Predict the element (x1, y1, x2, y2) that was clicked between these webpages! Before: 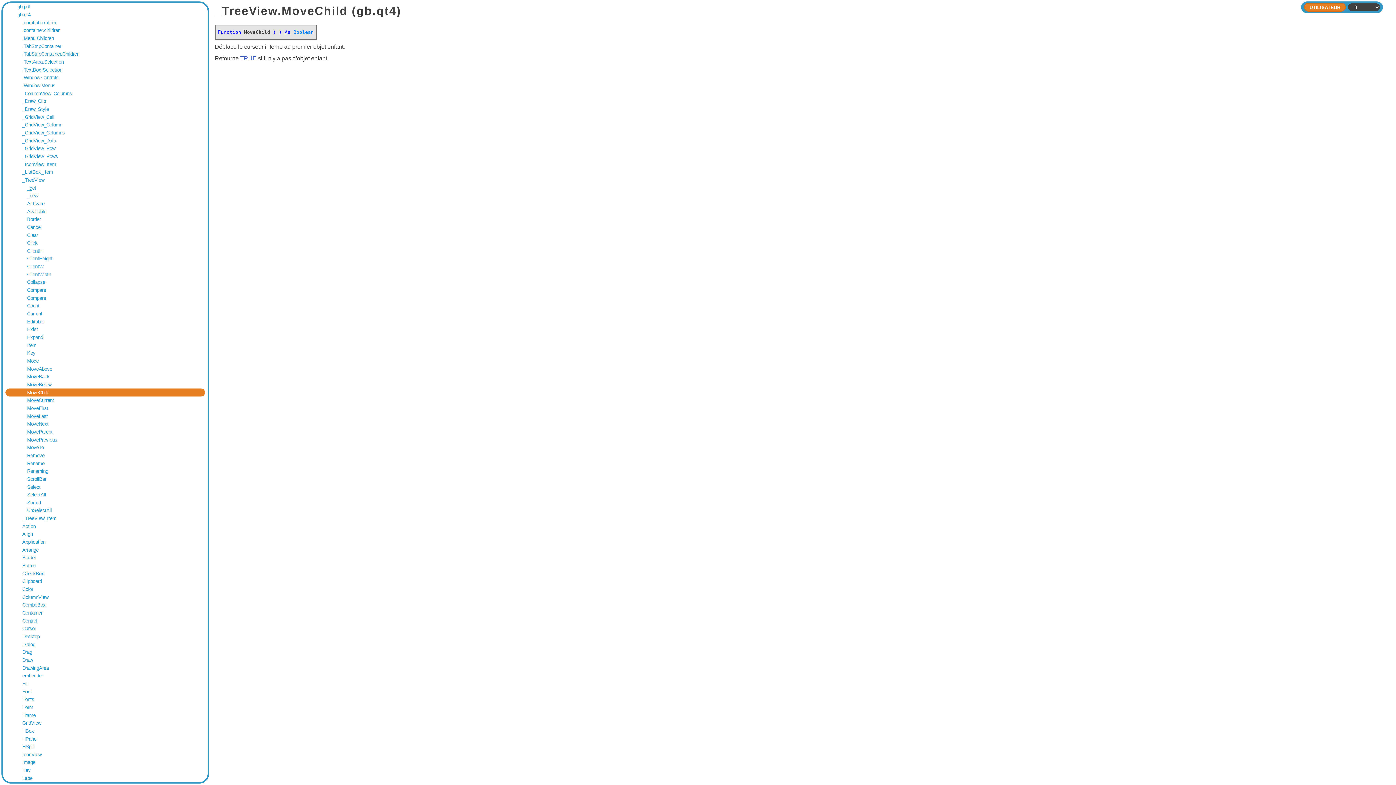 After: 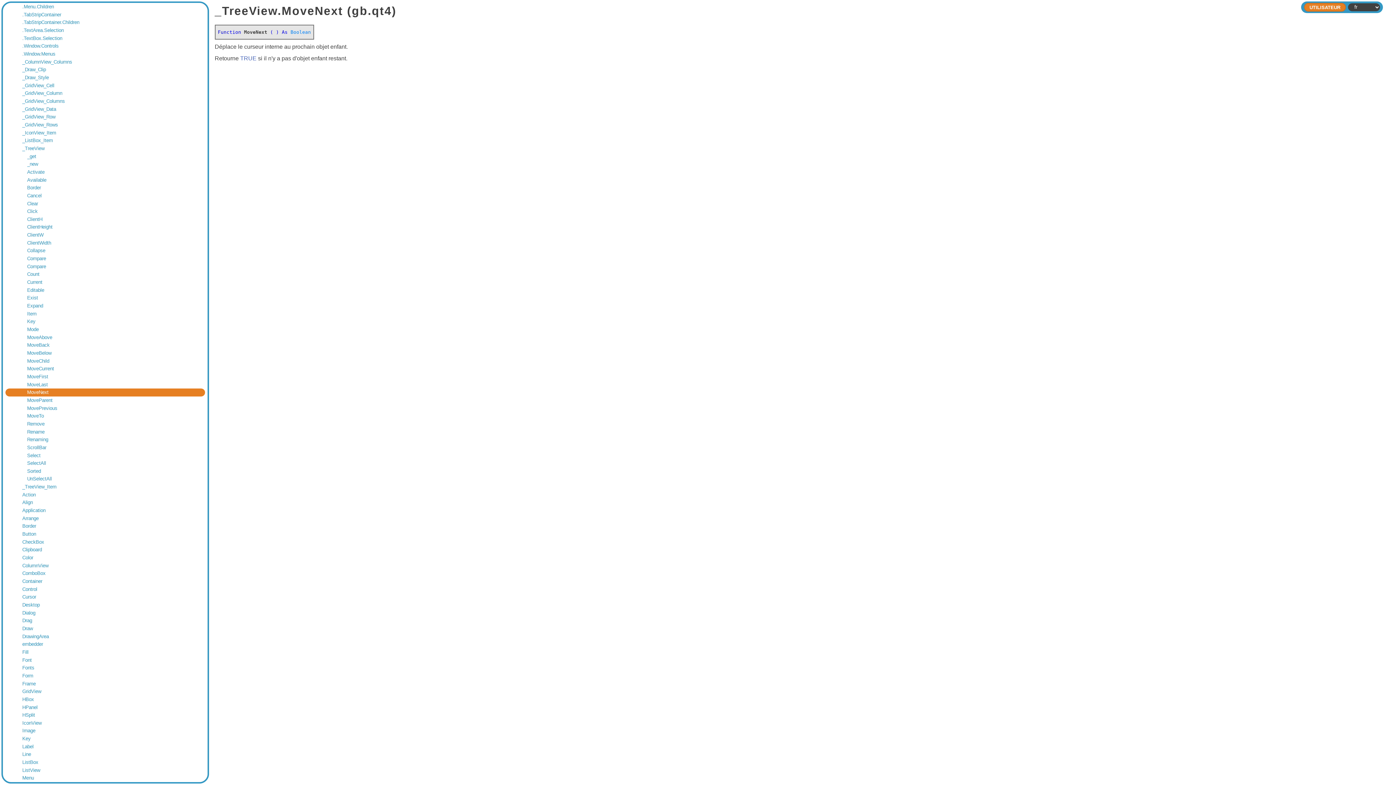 Action: label: MoveNext bbox: (27, 421, 200, 427)